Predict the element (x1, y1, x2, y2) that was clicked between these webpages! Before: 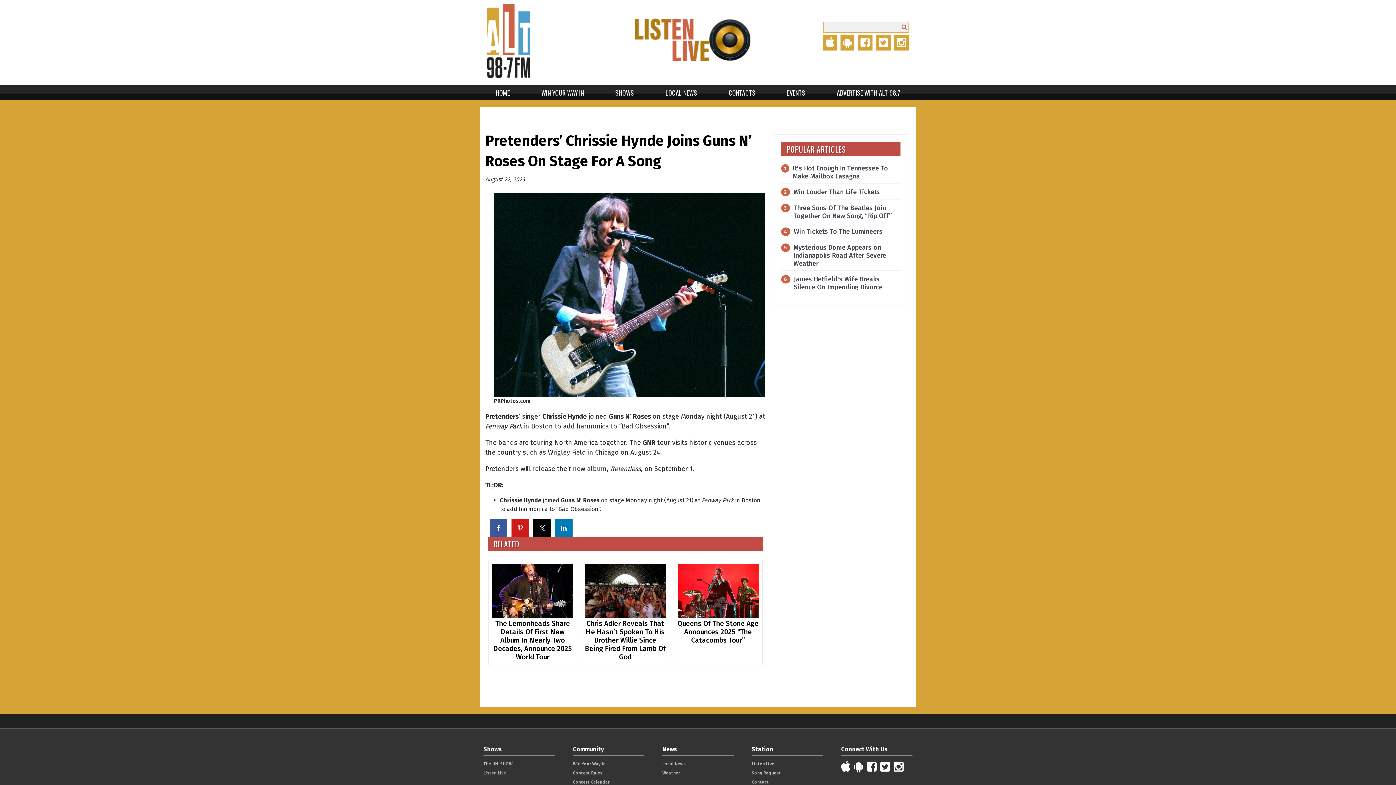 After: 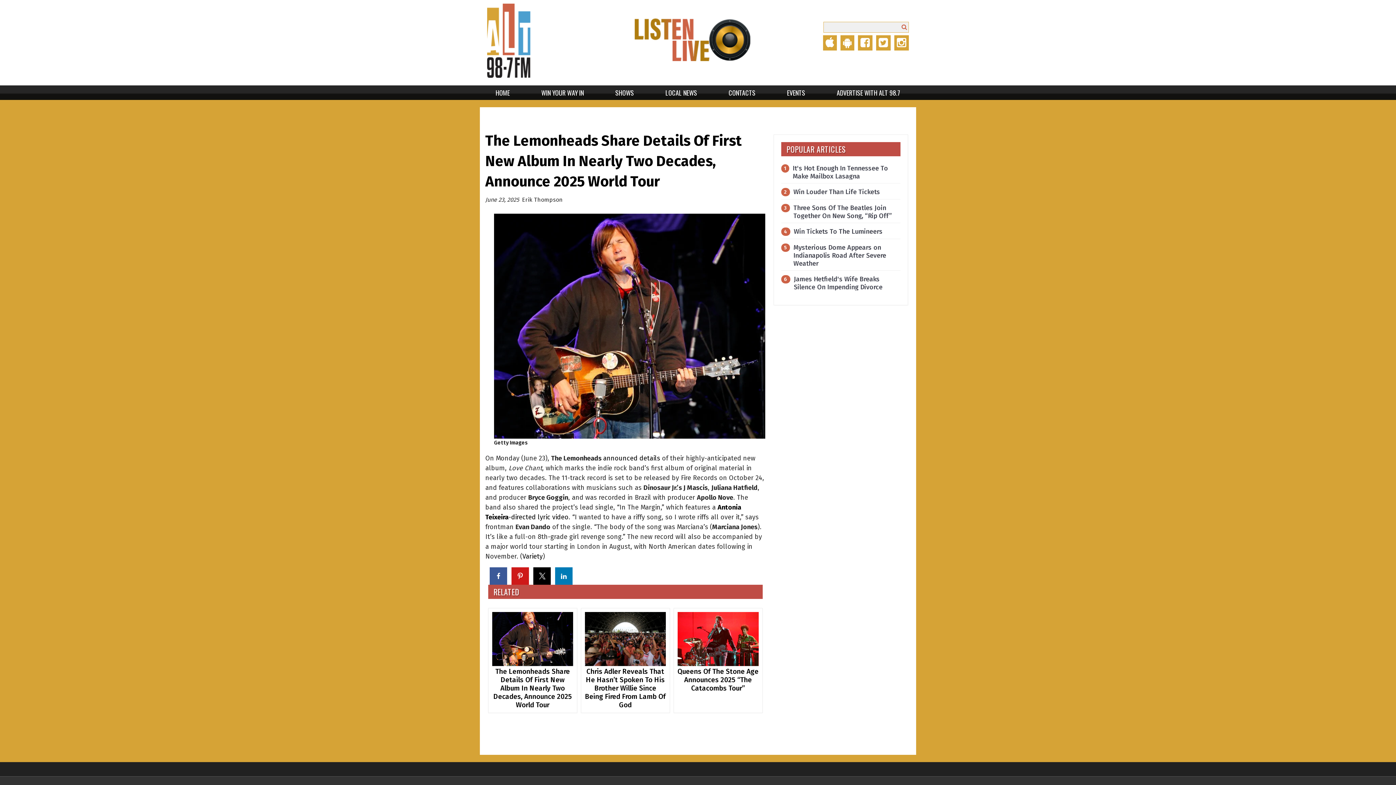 Action: label: The Lemonheads Share Details Of First New Album In Nearly Two Decades, Announce 2025 World Tour bbox: (493, 619, 572, 661)